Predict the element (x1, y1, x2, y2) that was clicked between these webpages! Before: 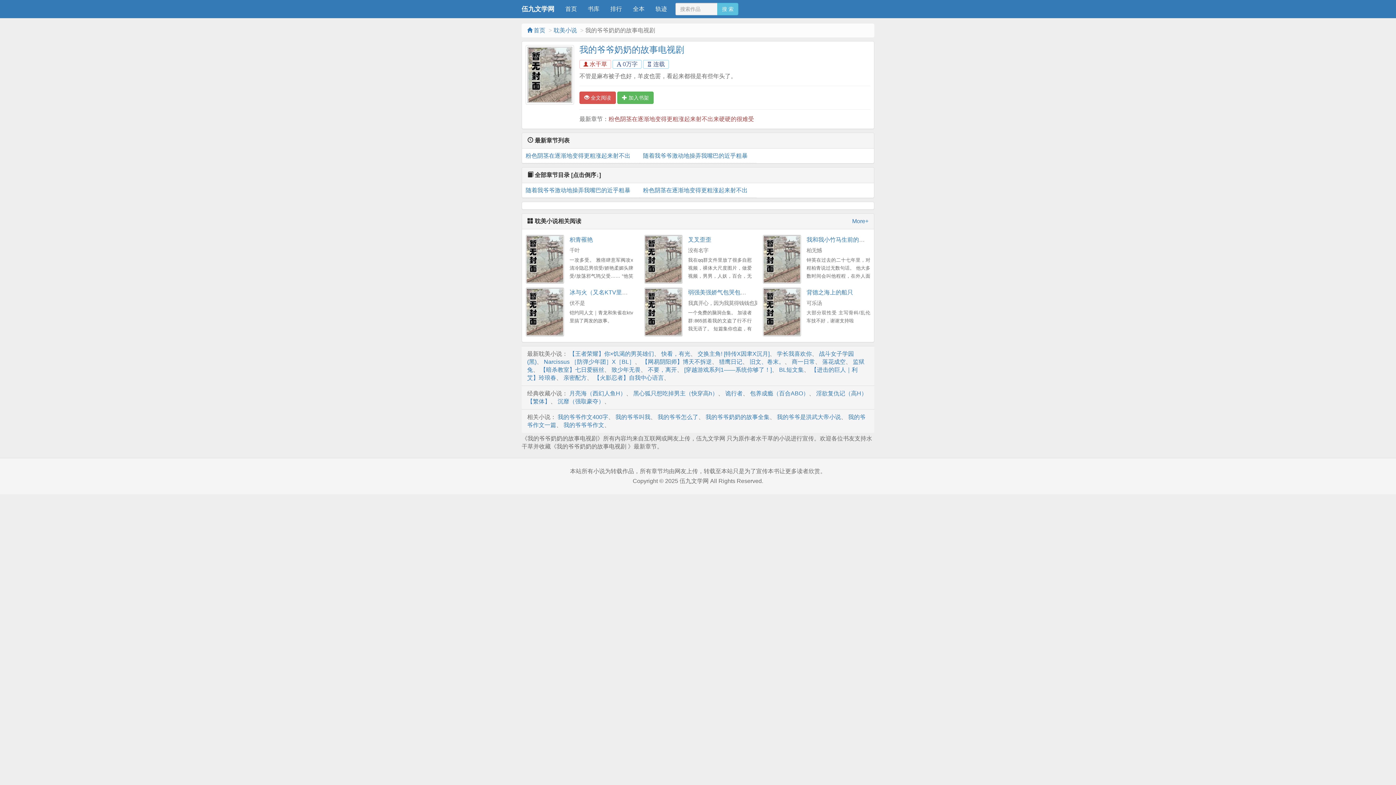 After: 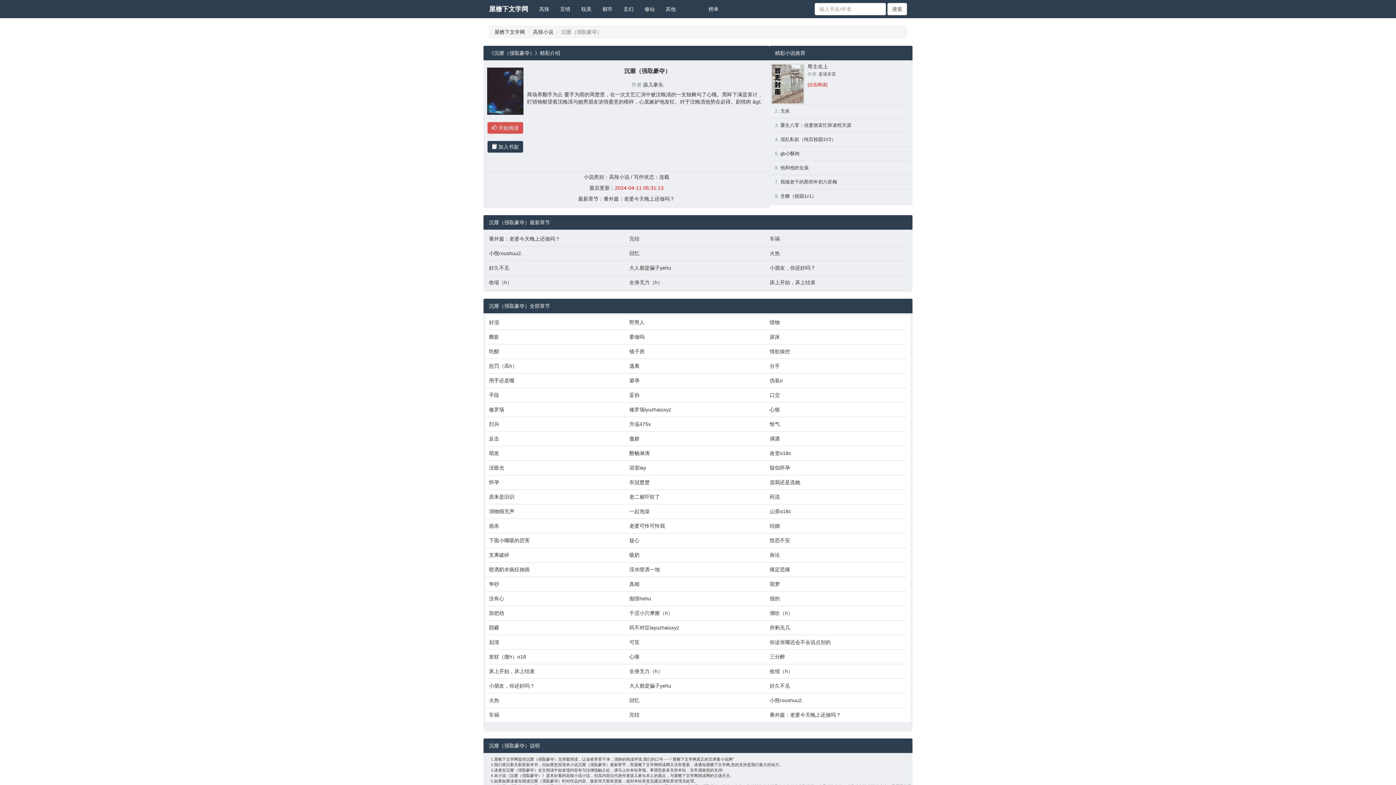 Action: bbox: (557, 398, 604, 404) label: 沉靡（强取豪夺）